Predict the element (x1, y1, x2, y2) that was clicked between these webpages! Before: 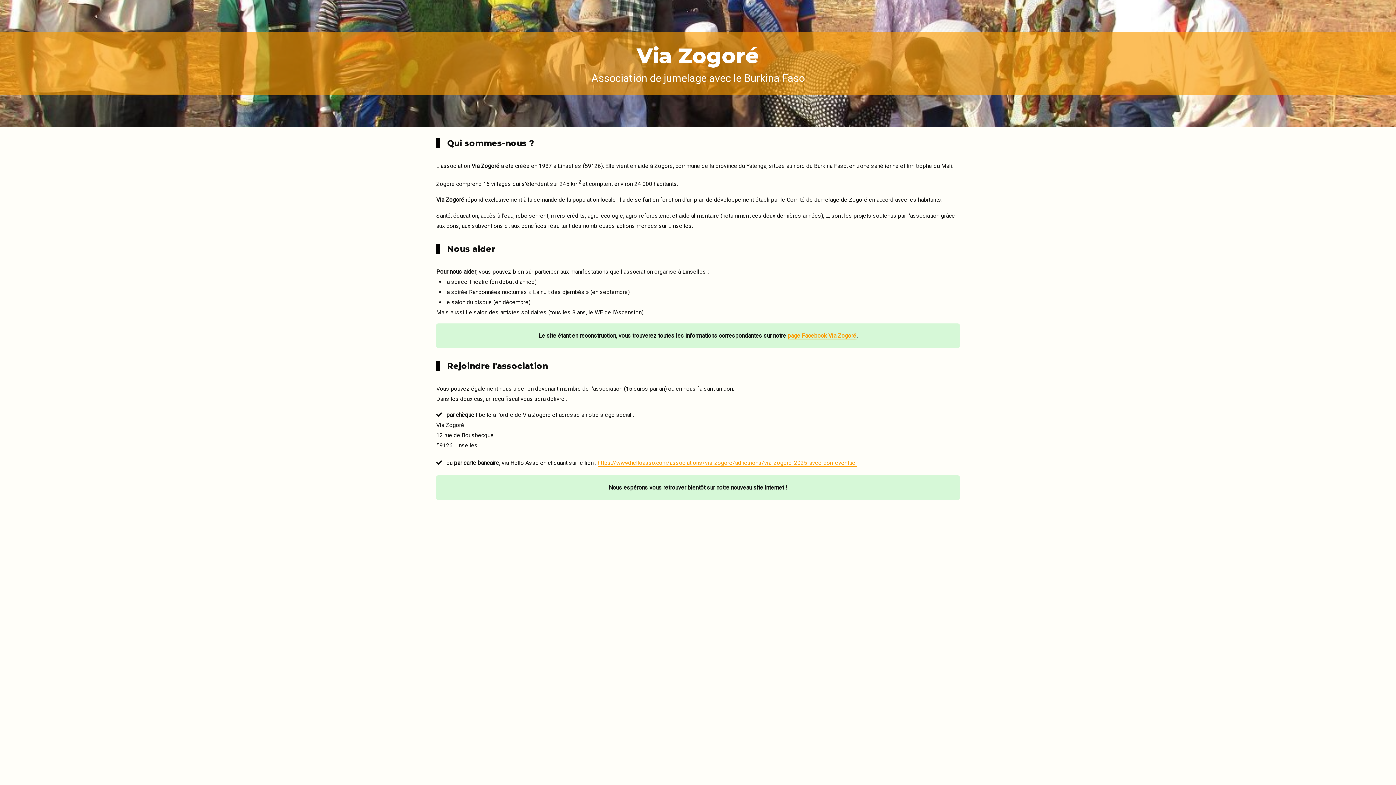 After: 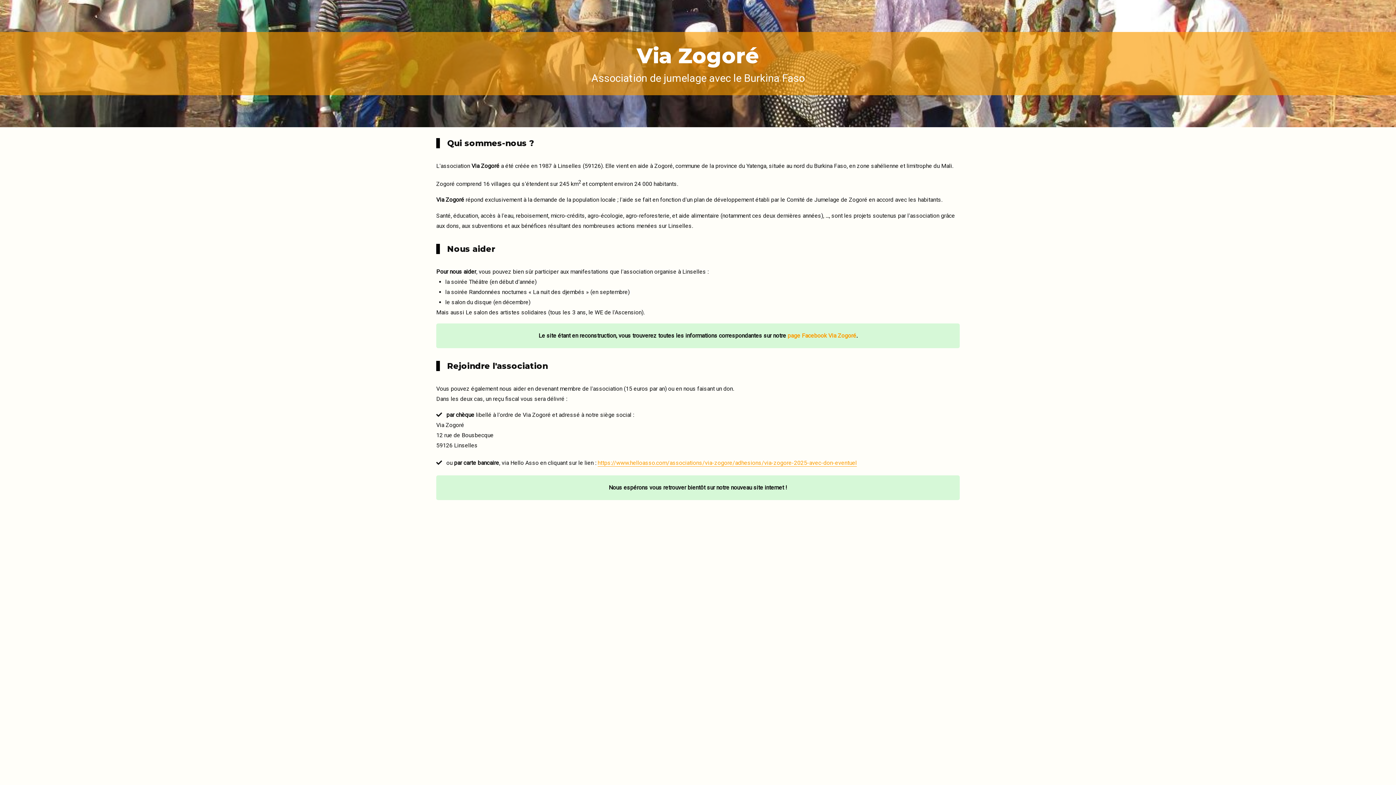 Action: bbox: (787, 332, 856, 339) label: page Facebook Via Zogoré